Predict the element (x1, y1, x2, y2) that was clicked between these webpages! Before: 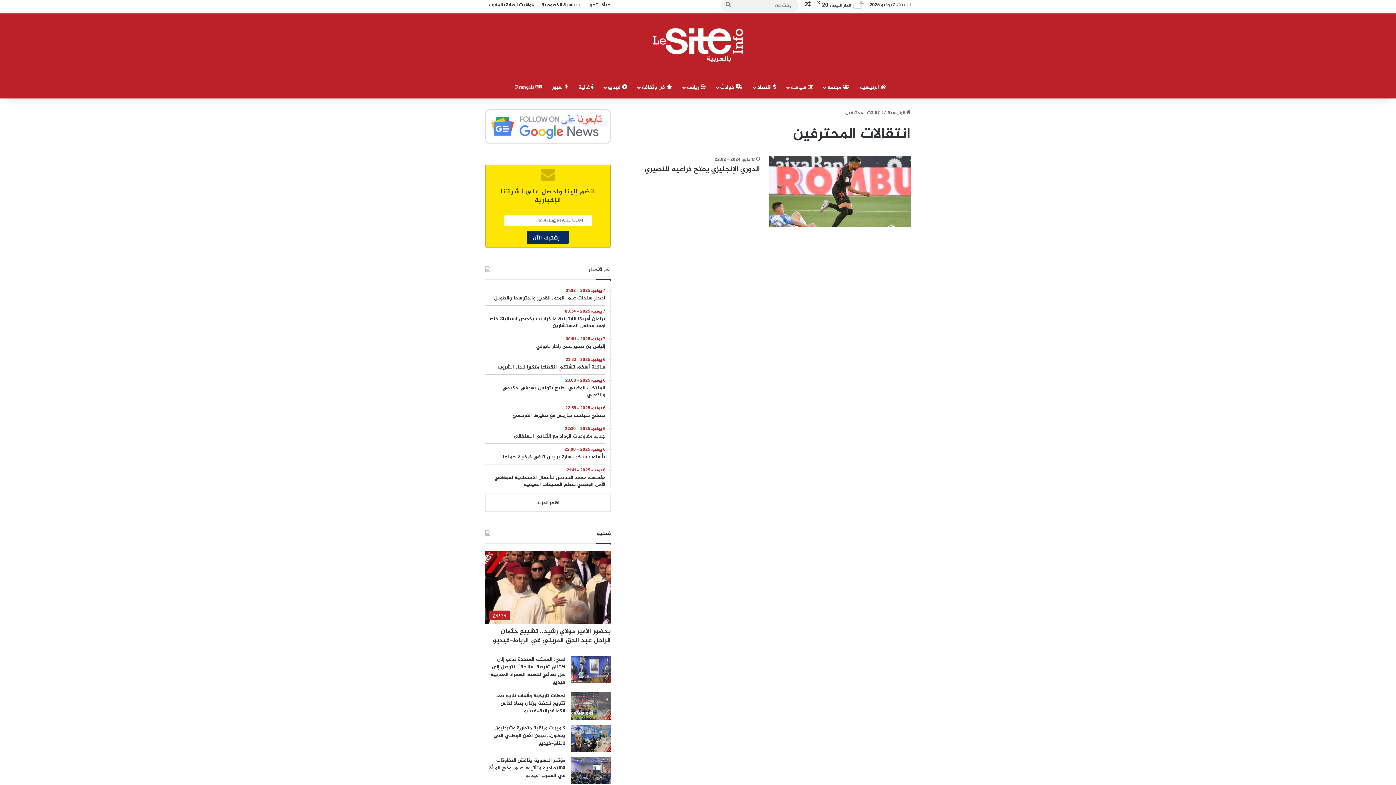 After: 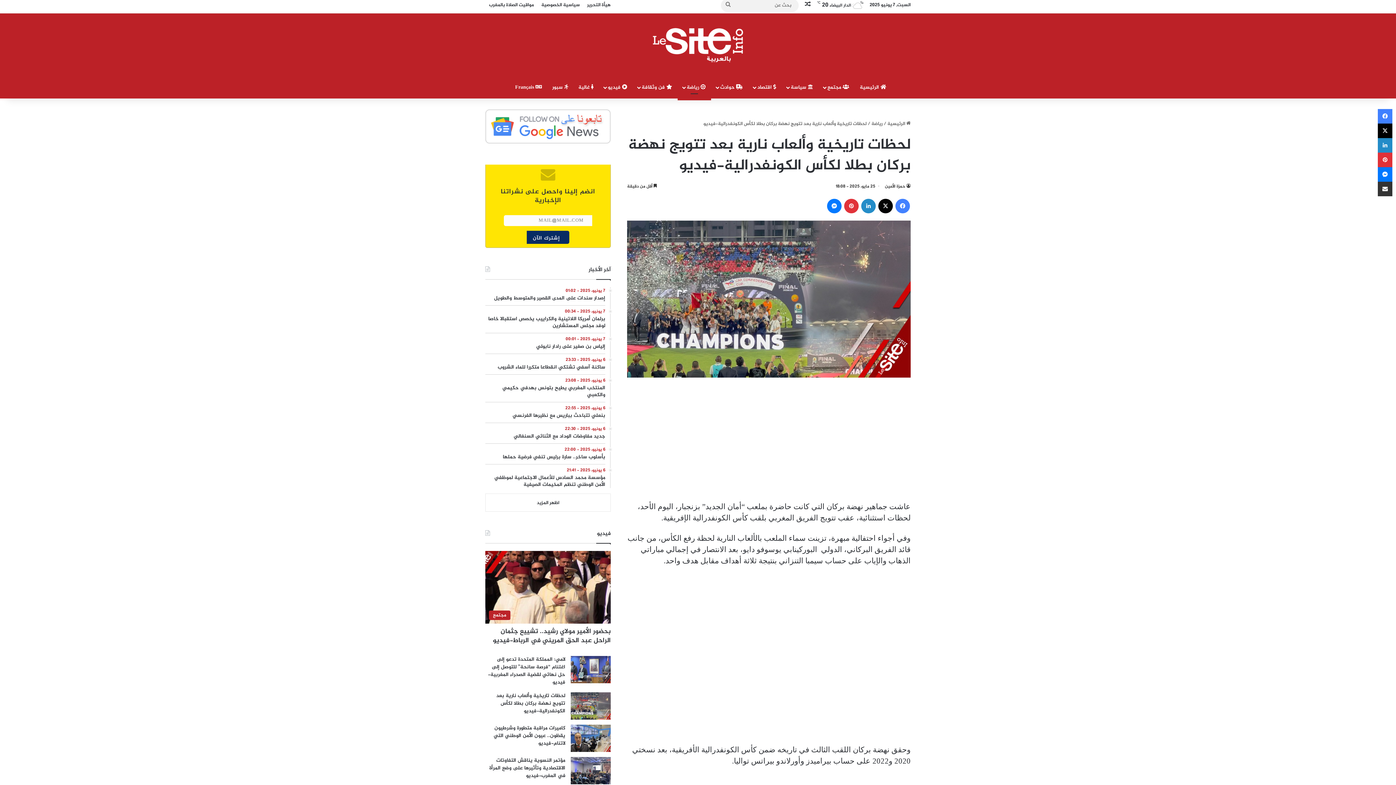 Action: bbox: (496, 692, 565, 715) label: لحظات تاريخية وألعاب نارية بعد تتويج نهضة بركان بطلا لكأس الكونفدرالية-فيديو